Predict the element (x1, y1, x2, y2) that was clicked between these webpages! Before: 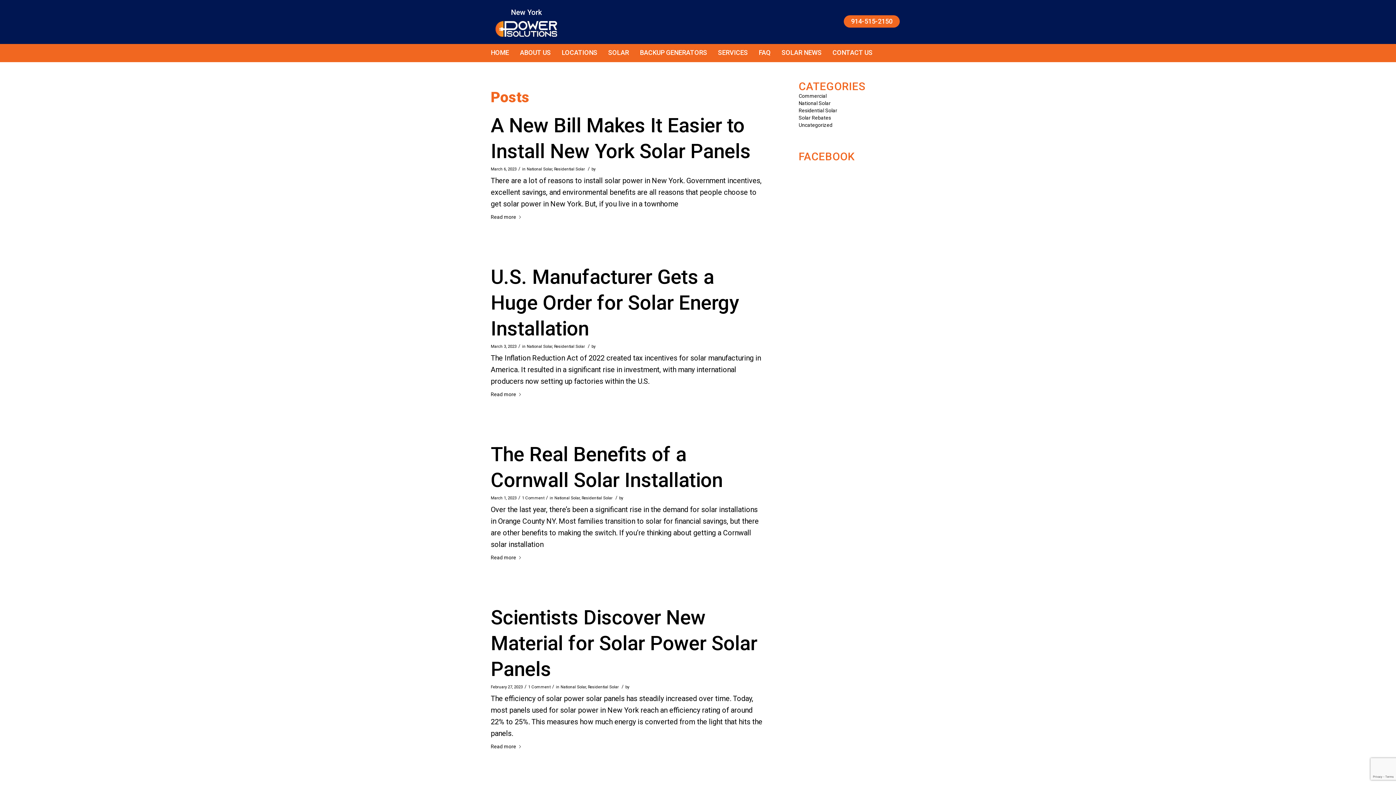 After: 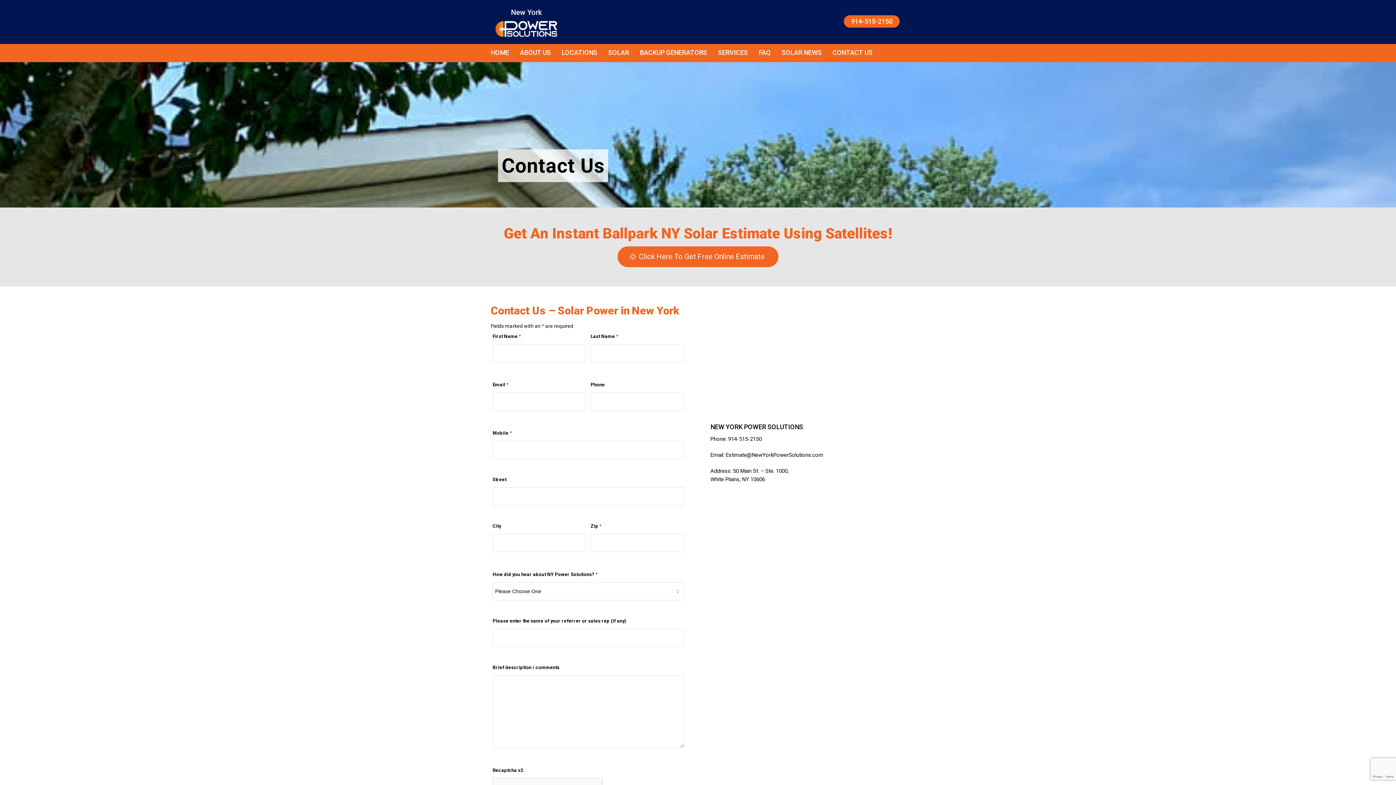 Action: label: CONTACT US bbox: (832, 48, 872, 56)